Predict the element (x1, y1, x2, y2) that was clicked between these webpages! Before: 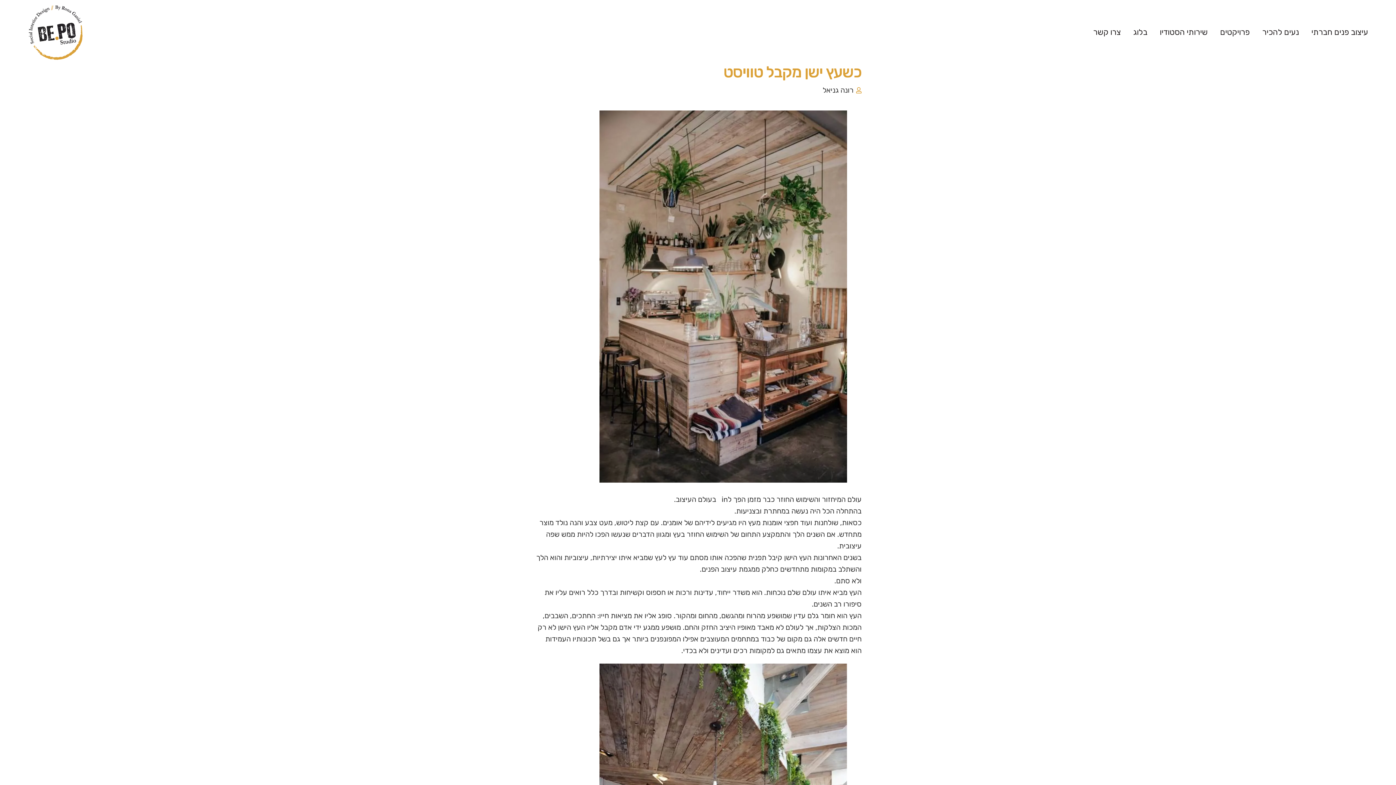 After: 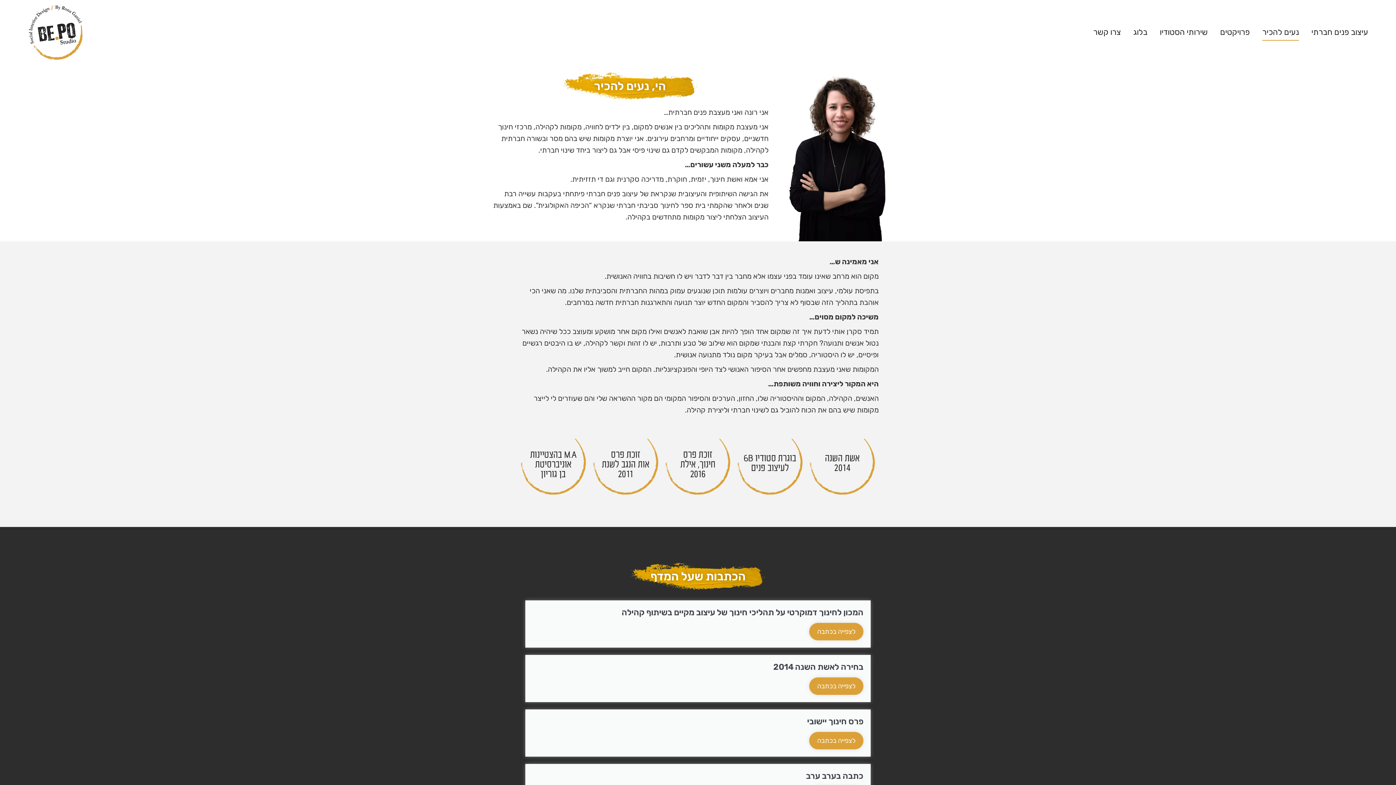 Action: bbox: (1262, 23, 1299, 40) label: נעים להכיר